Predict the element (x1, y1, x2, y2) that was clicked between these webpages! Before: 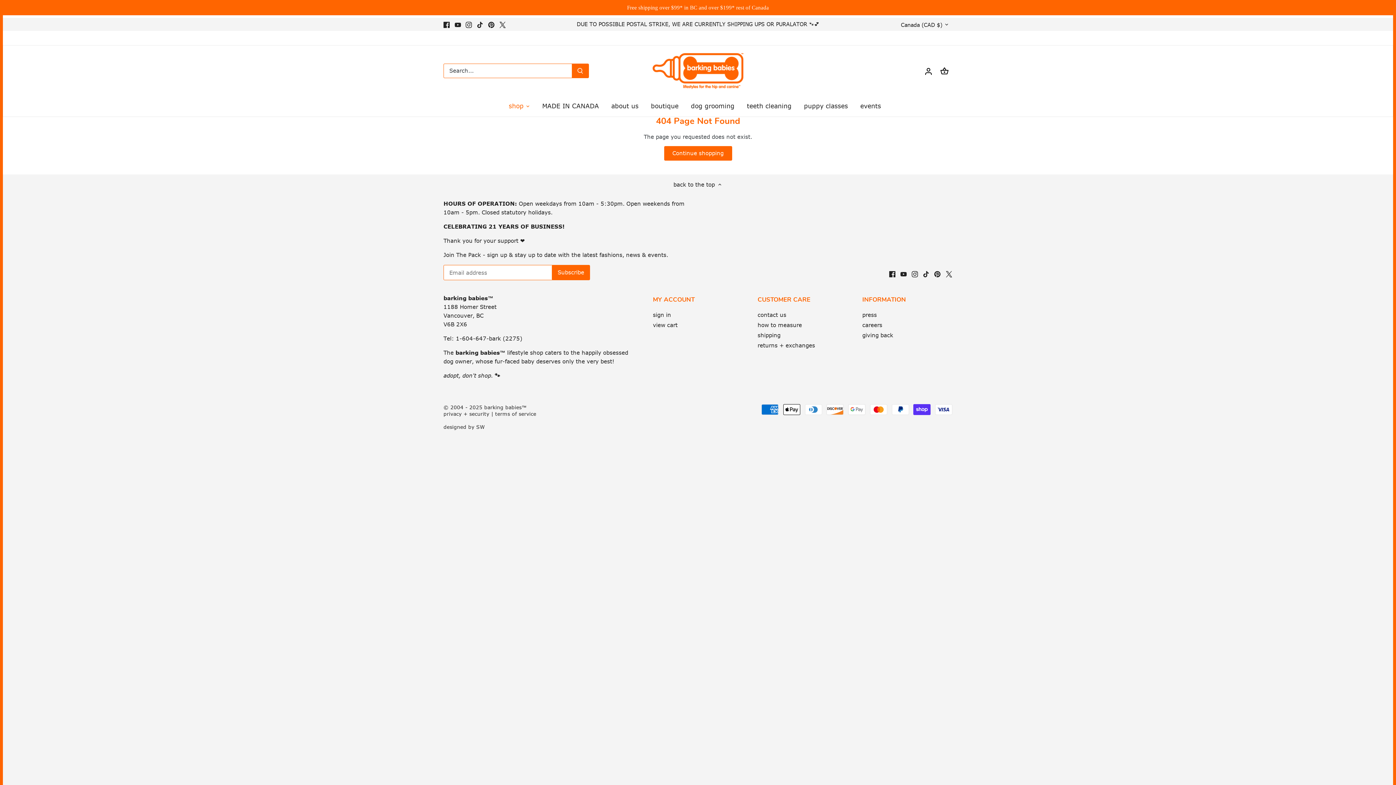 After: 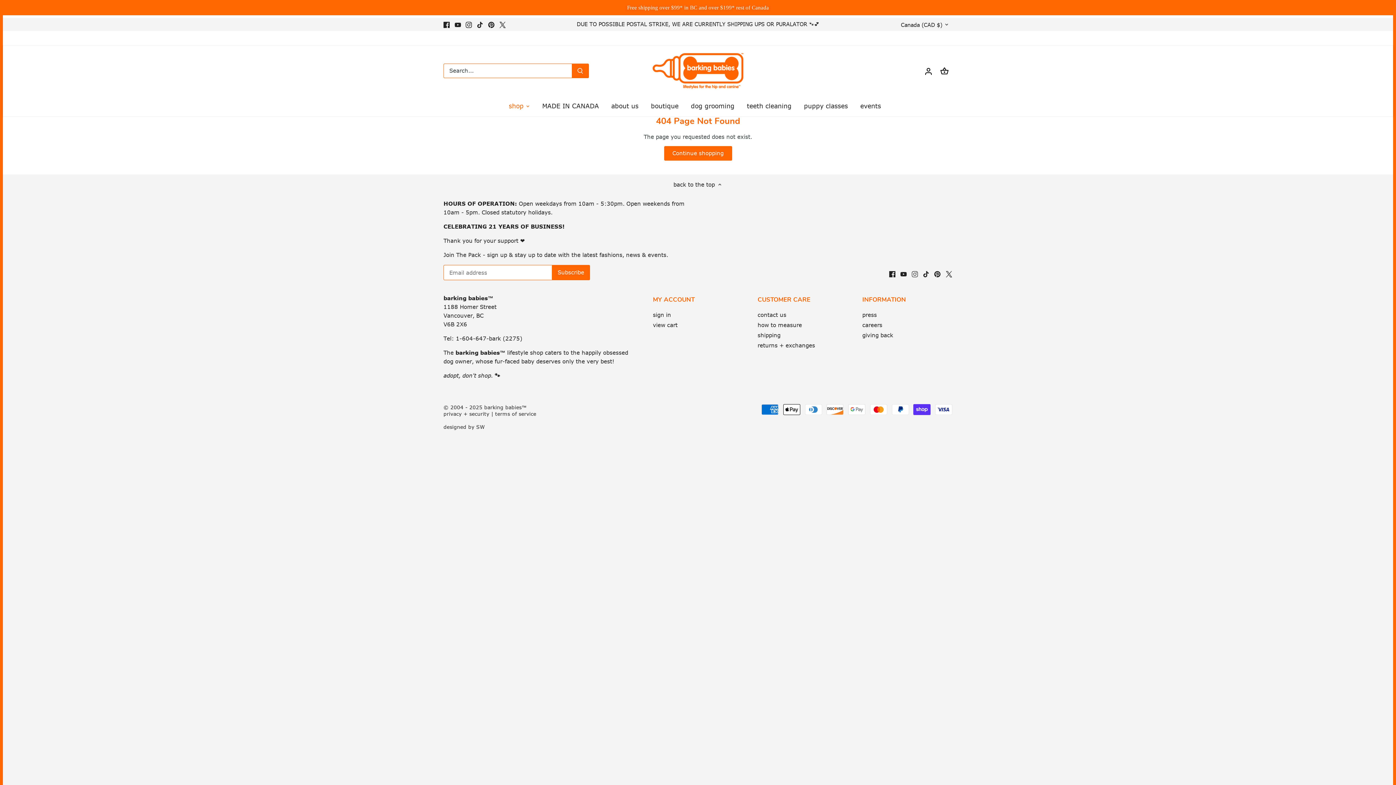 Action: label: Instagram bbox: (911, 269, 918, 277)